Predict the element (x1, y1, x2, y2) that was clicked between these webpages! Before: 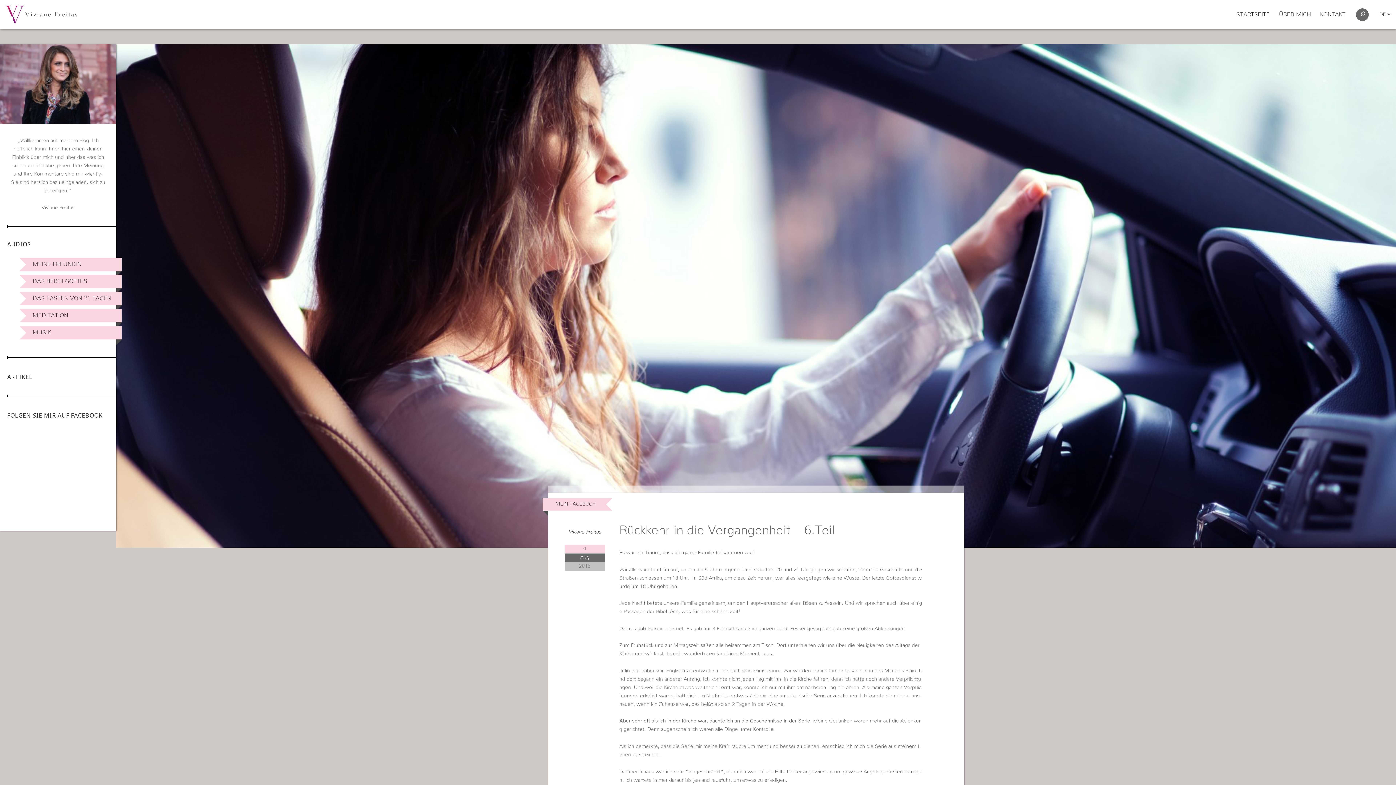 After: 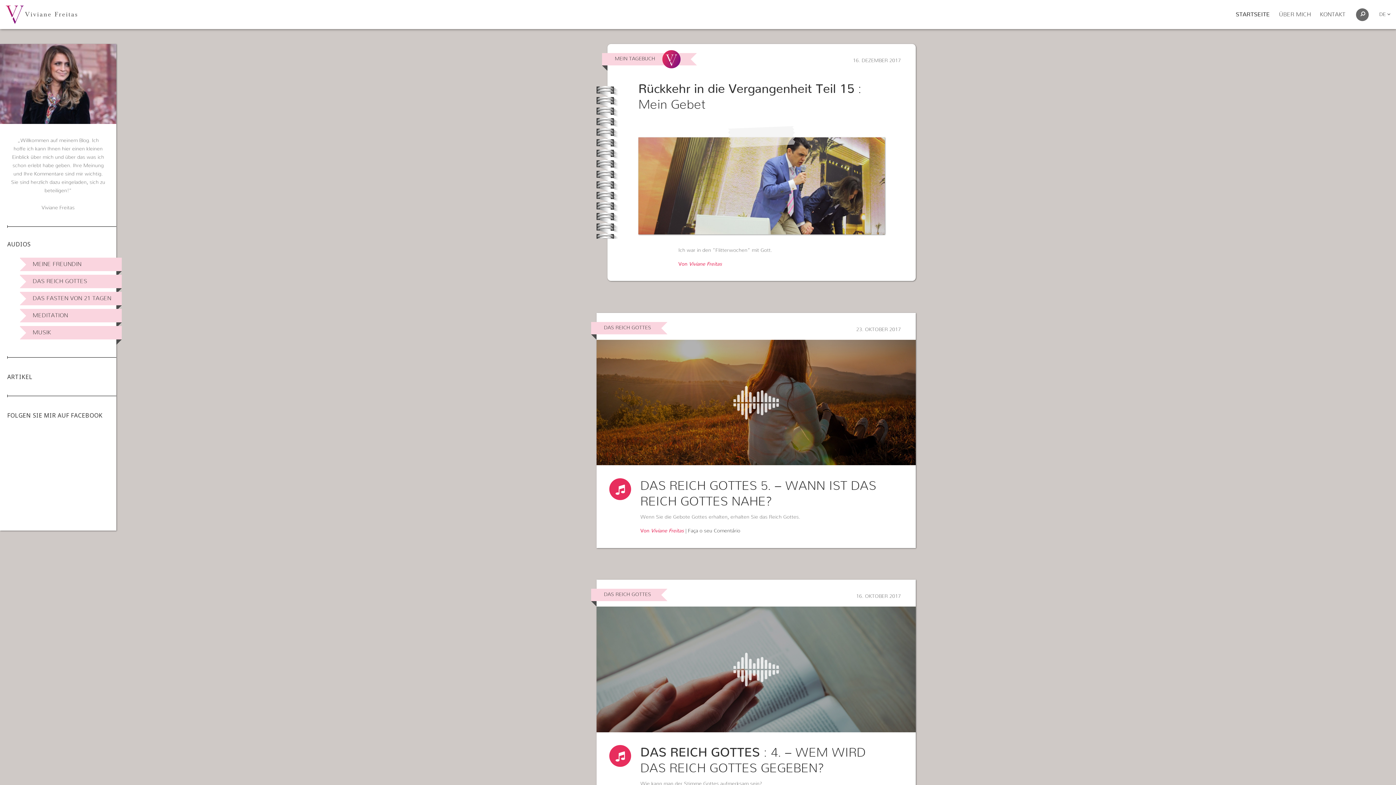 Action: bbox: (0, 44, 116, 124)